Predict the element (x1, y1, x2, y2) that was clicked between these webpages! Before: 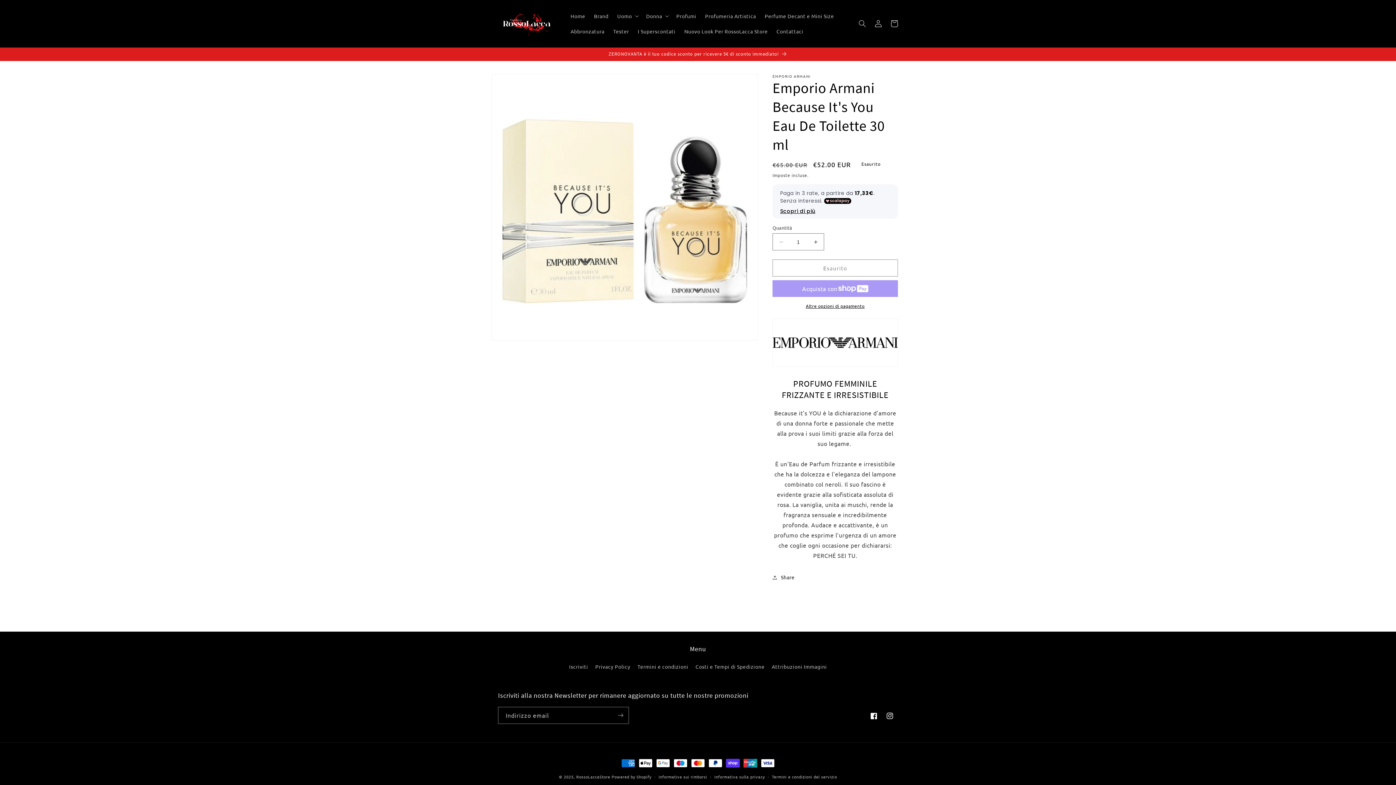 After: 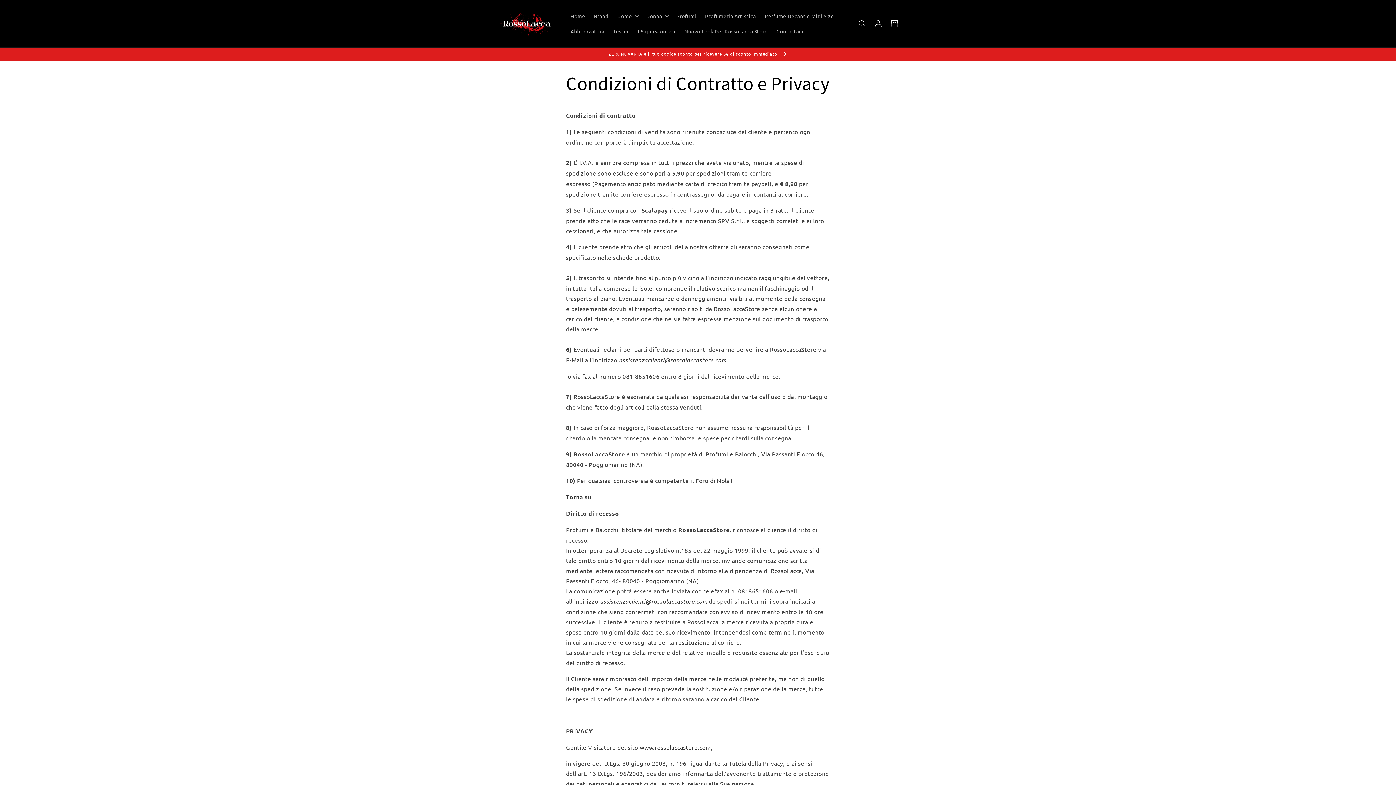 Action: bbox: (637, 660, 688, 673) label: Termini e condizioni